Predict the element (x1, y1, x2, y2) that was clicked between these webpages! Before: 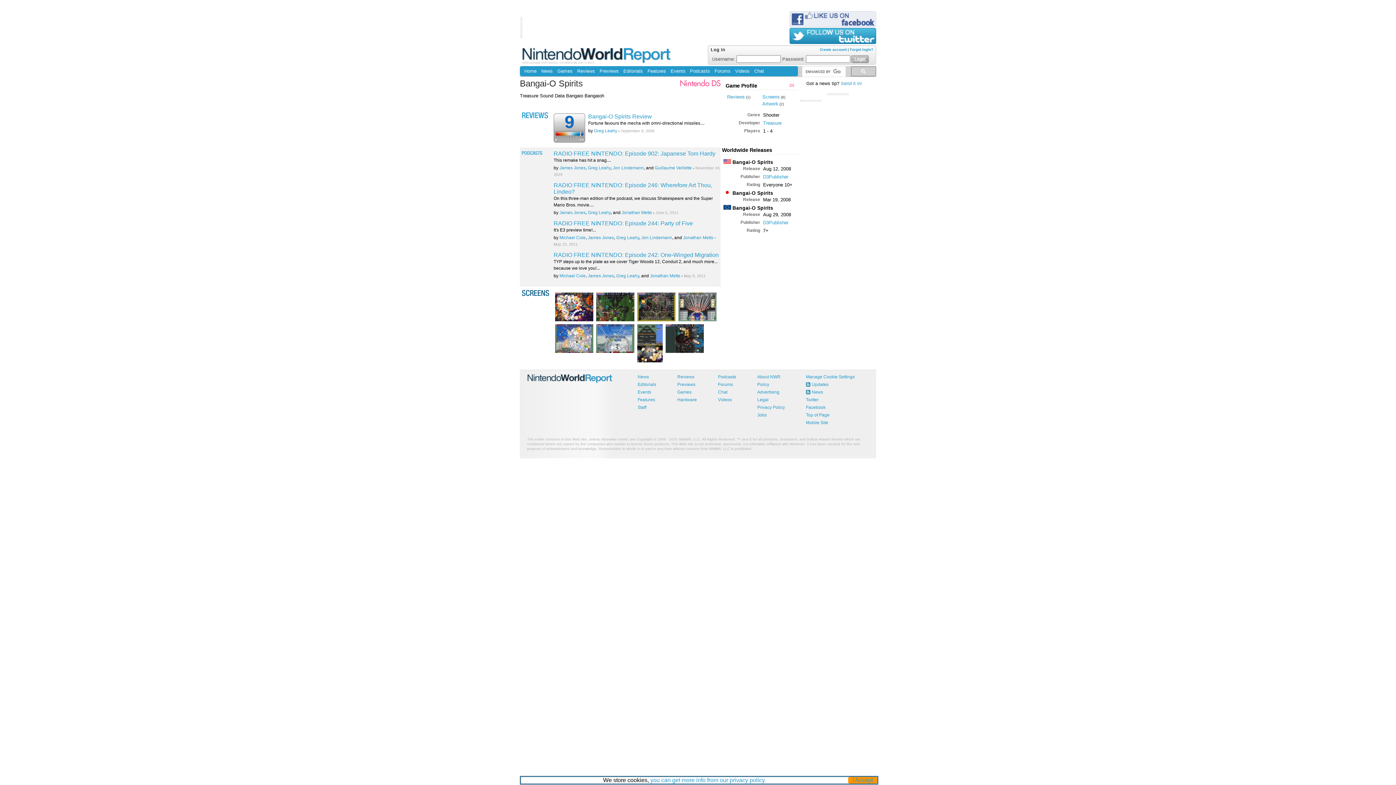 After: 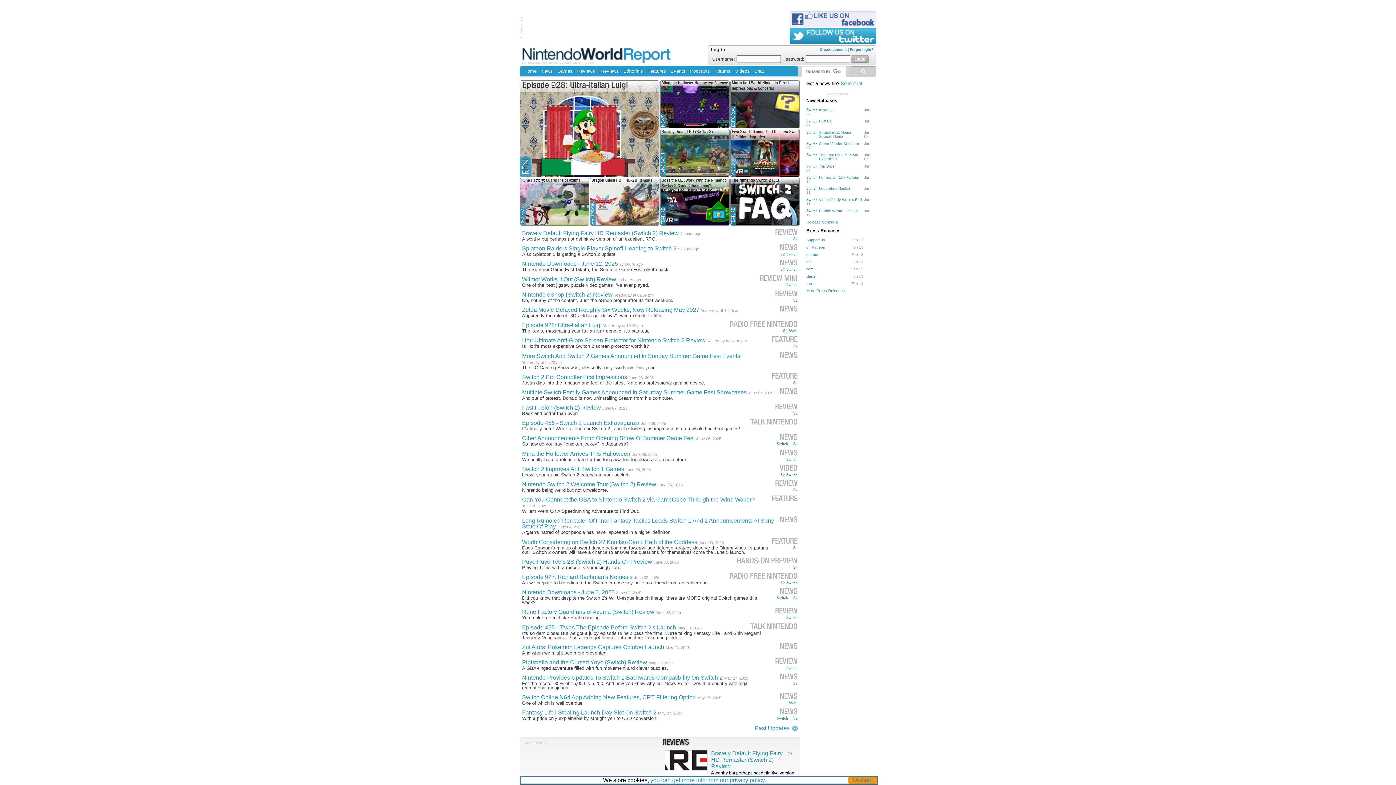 Action: bbox: (522, 44, 672, 66)